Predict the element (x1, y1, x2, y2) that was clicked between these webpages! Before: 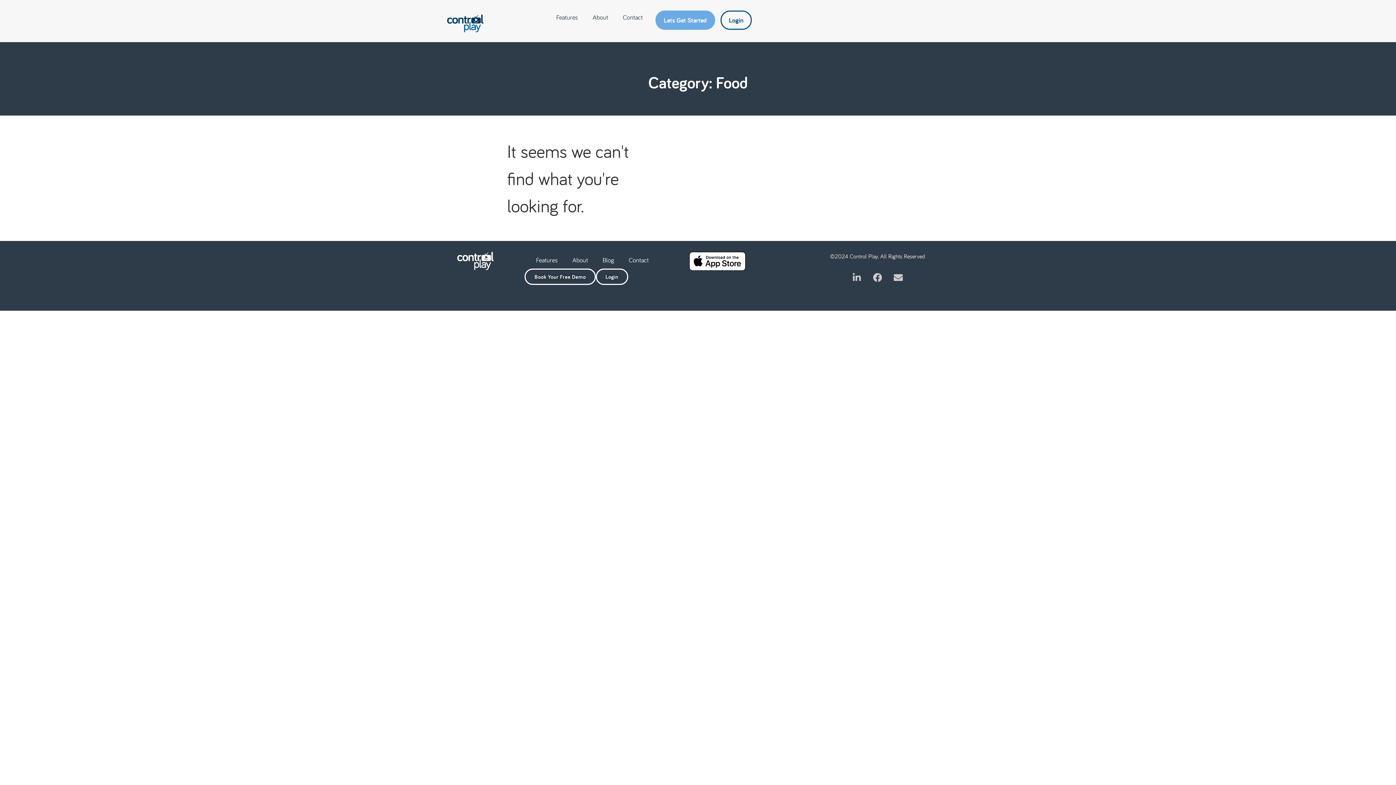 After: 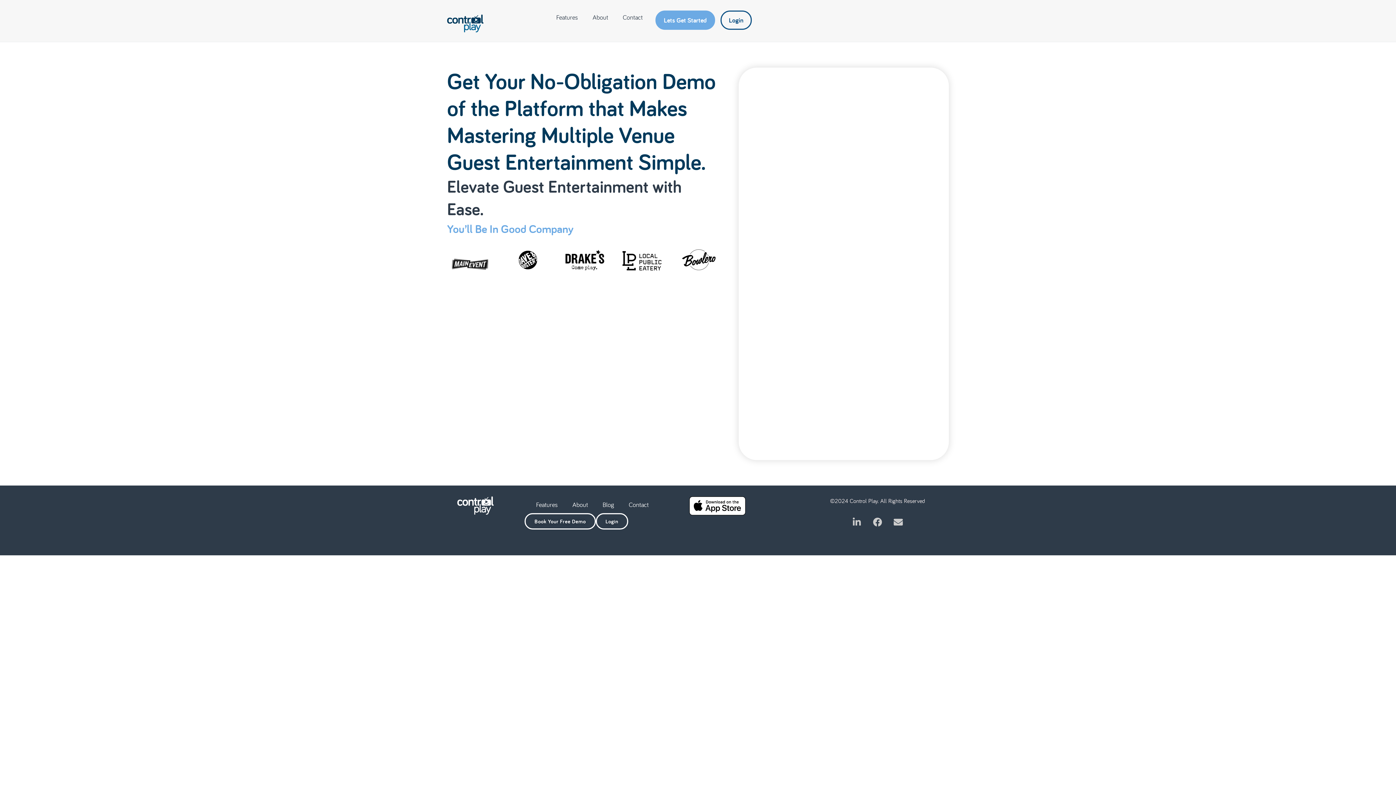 Action: bbox: (524, 268, 595, 285) label: Book Your Free Demo